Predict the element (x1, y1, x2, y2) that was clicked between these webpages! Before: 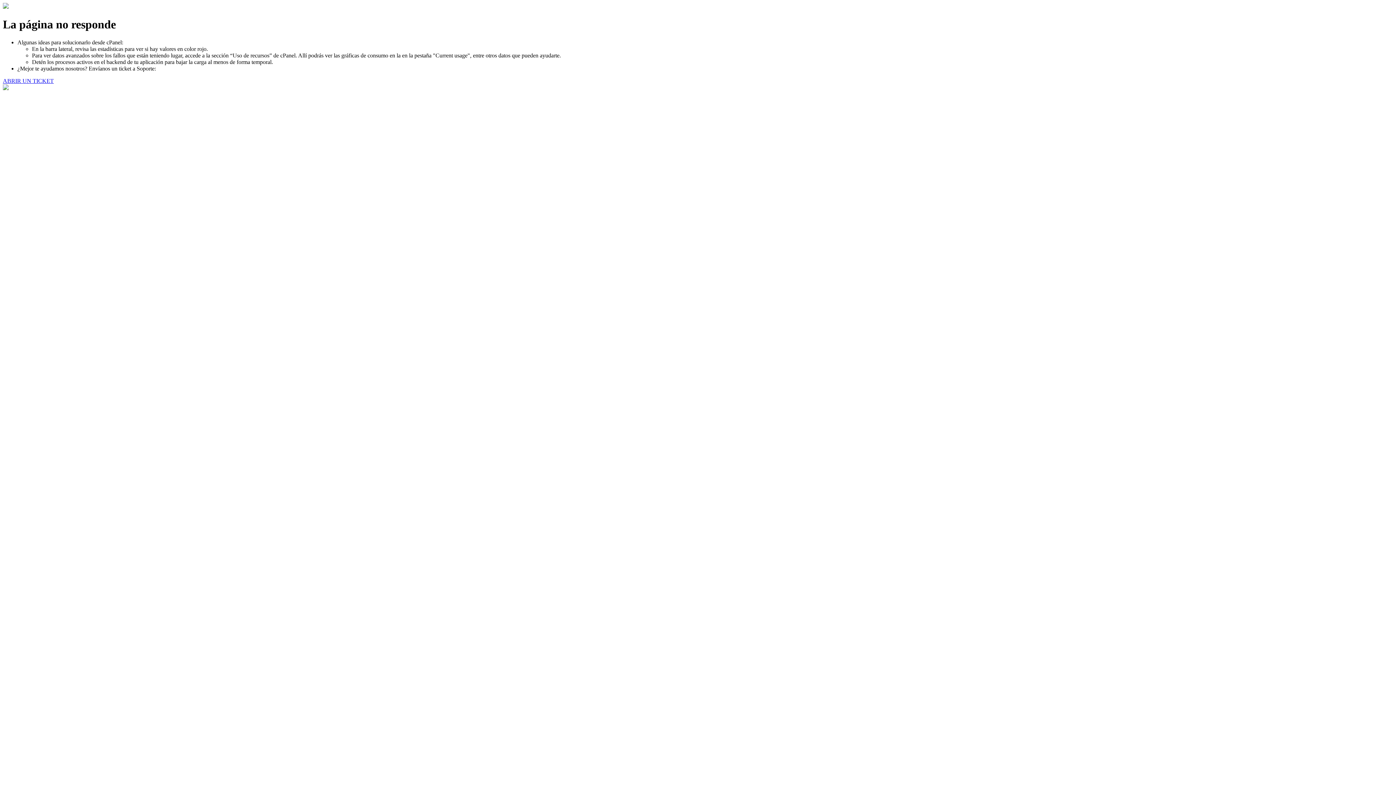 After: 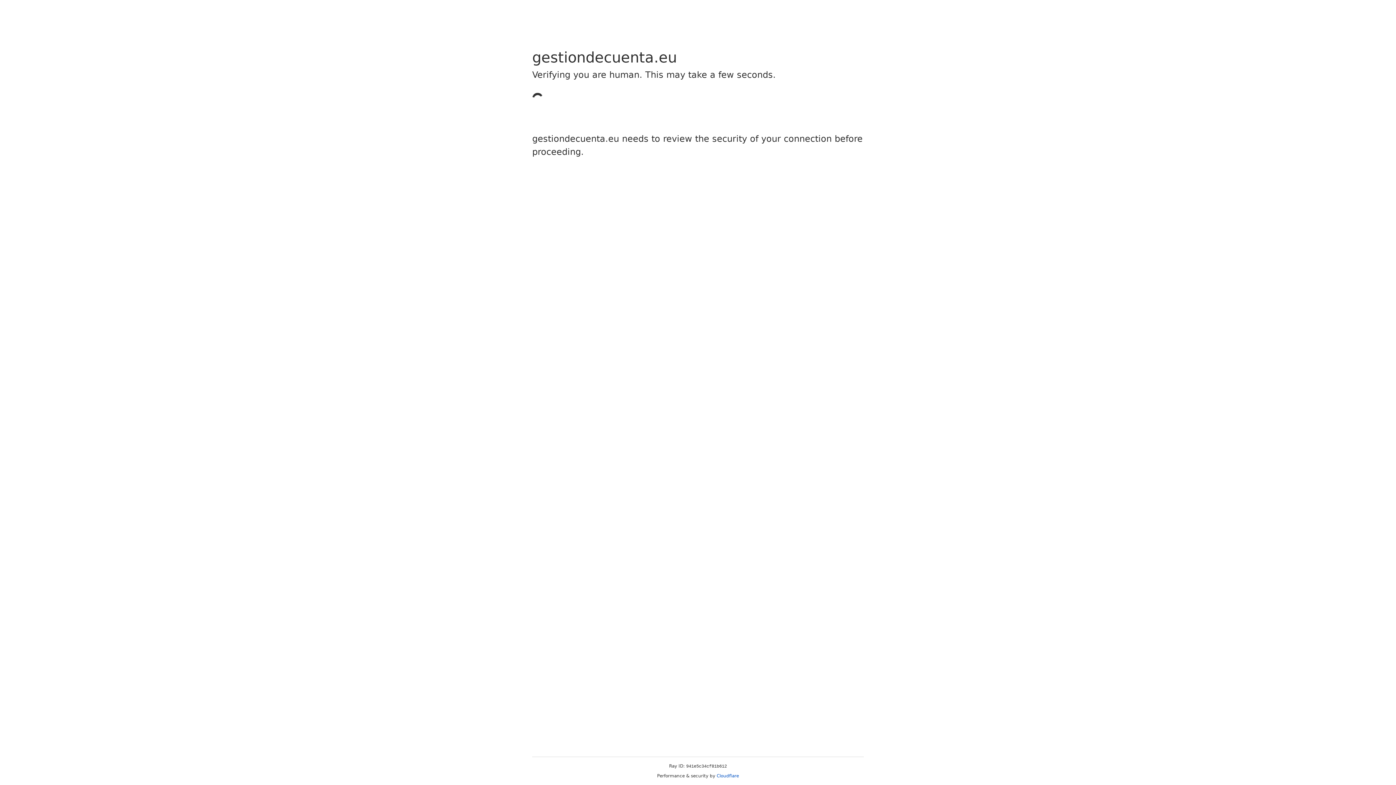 Action: bbox: (2, 77, 53, 83) label: ABRIR UN TICKET